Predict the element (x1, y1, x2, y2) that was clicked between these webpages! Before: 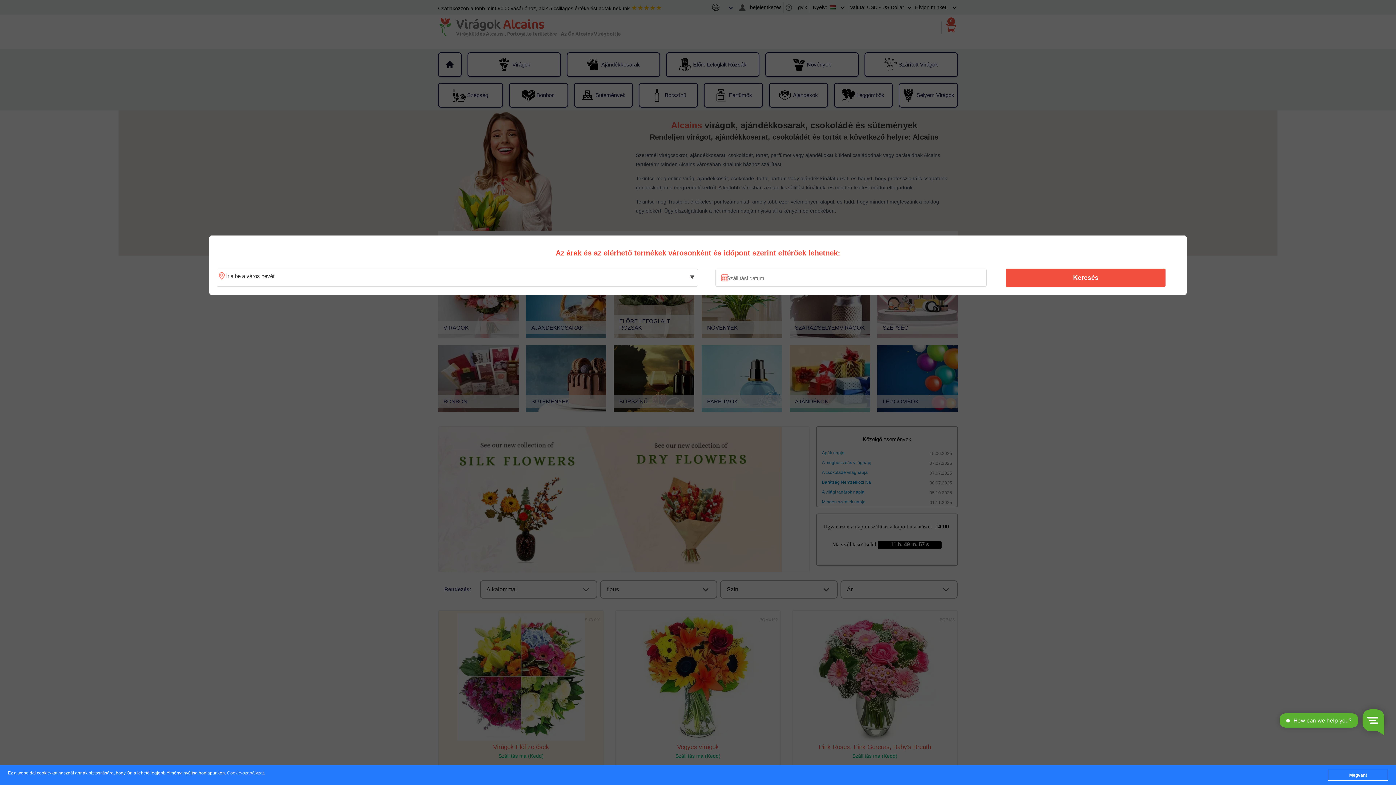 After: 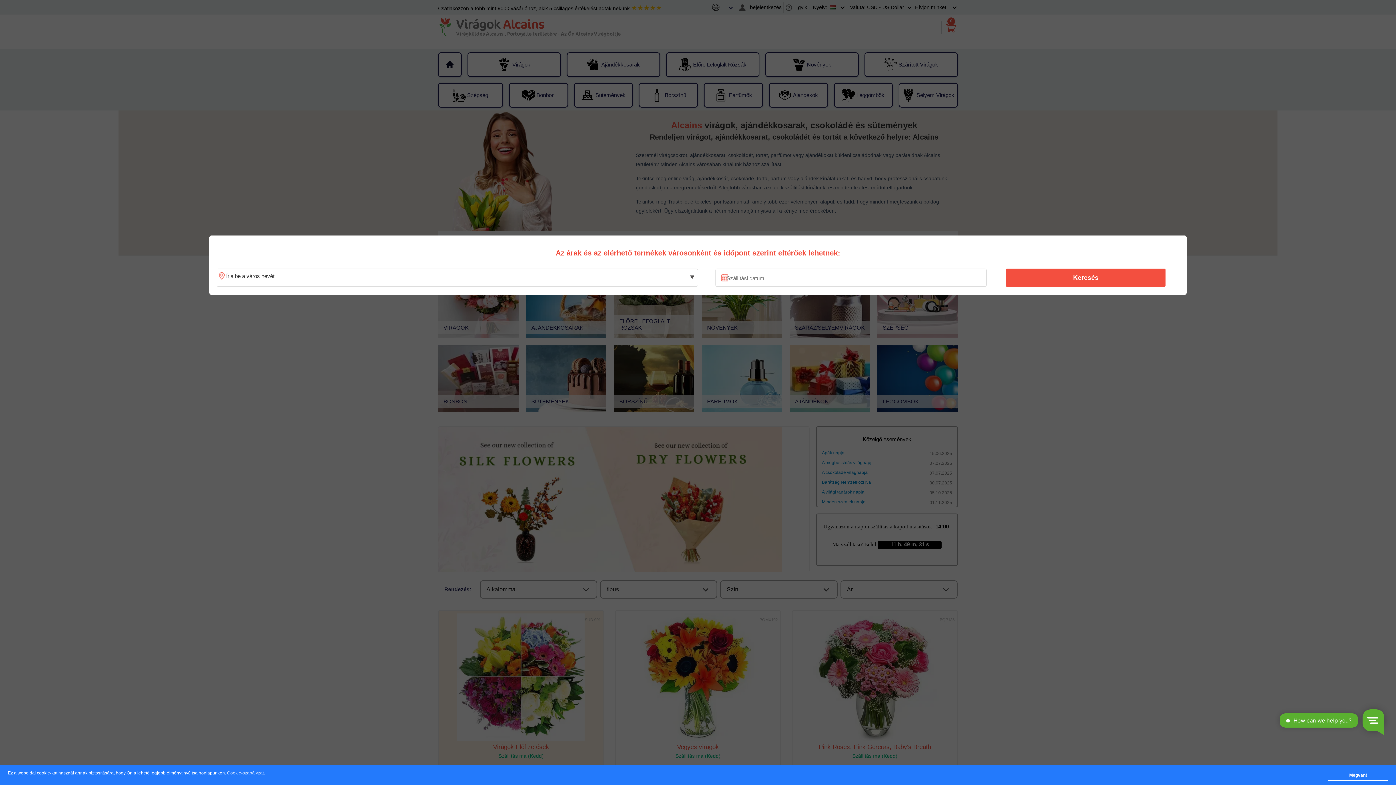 Action: bbox: (227, 771, 263, 776) label: Cookie-szabályzat